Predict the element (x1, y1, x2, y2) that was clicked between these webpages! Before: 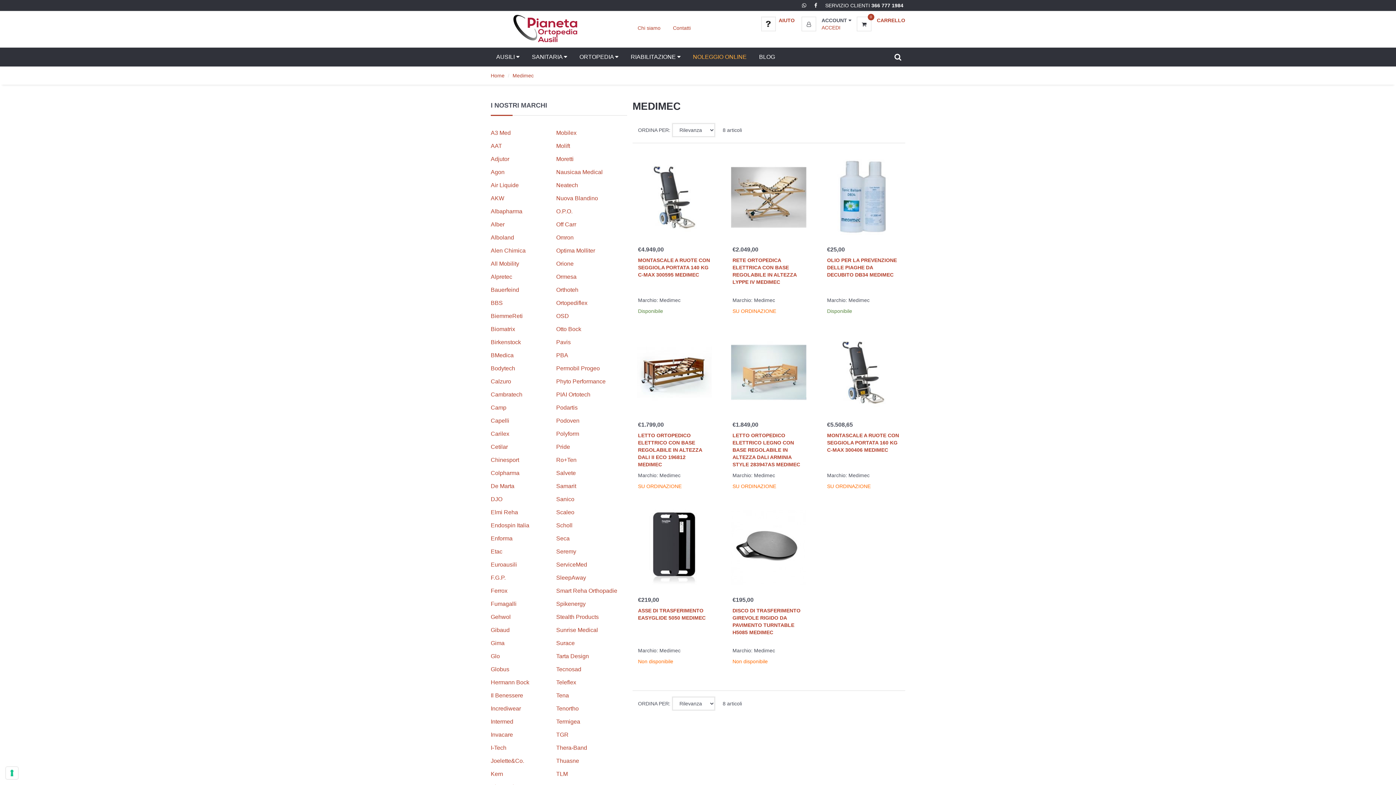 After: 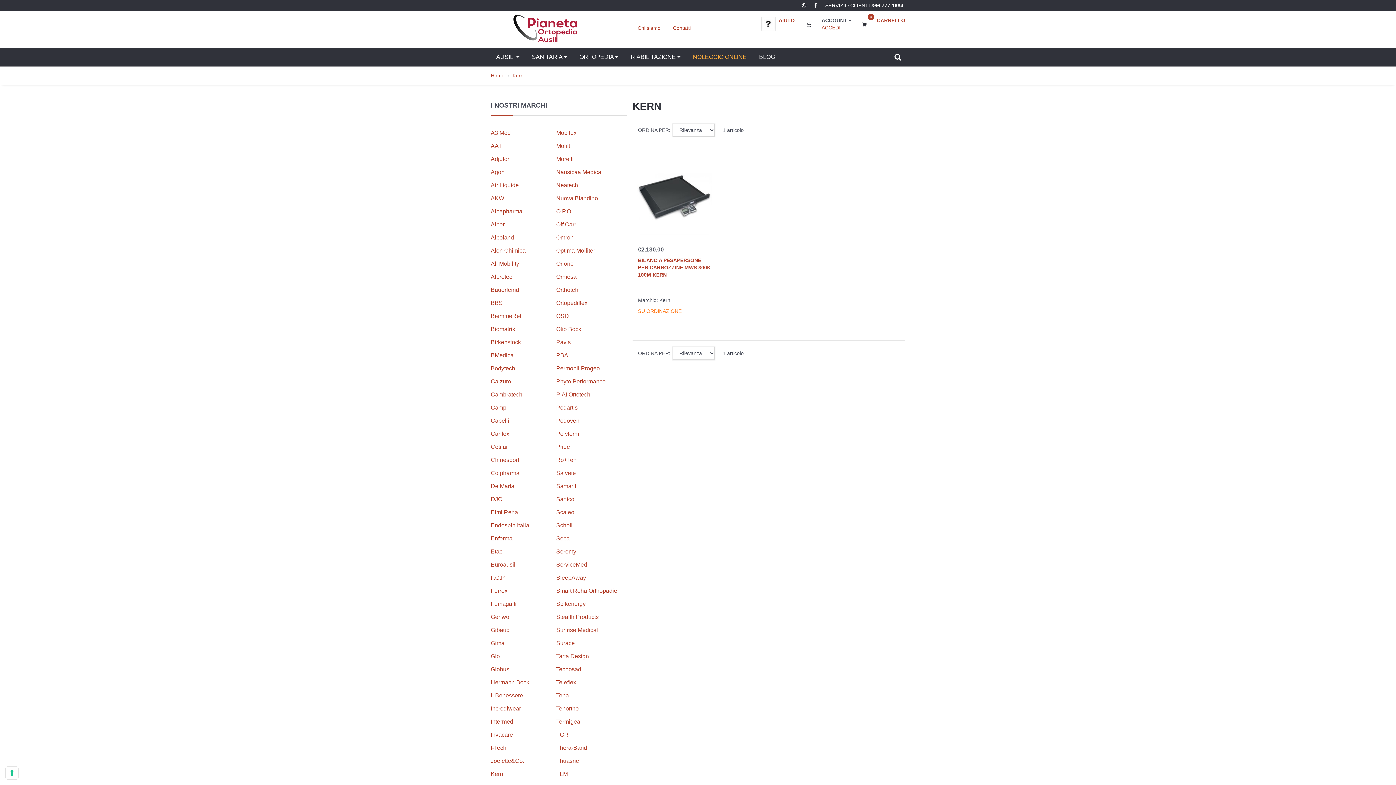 Action: label: Kern bbox: (490, 768, 503, 781)